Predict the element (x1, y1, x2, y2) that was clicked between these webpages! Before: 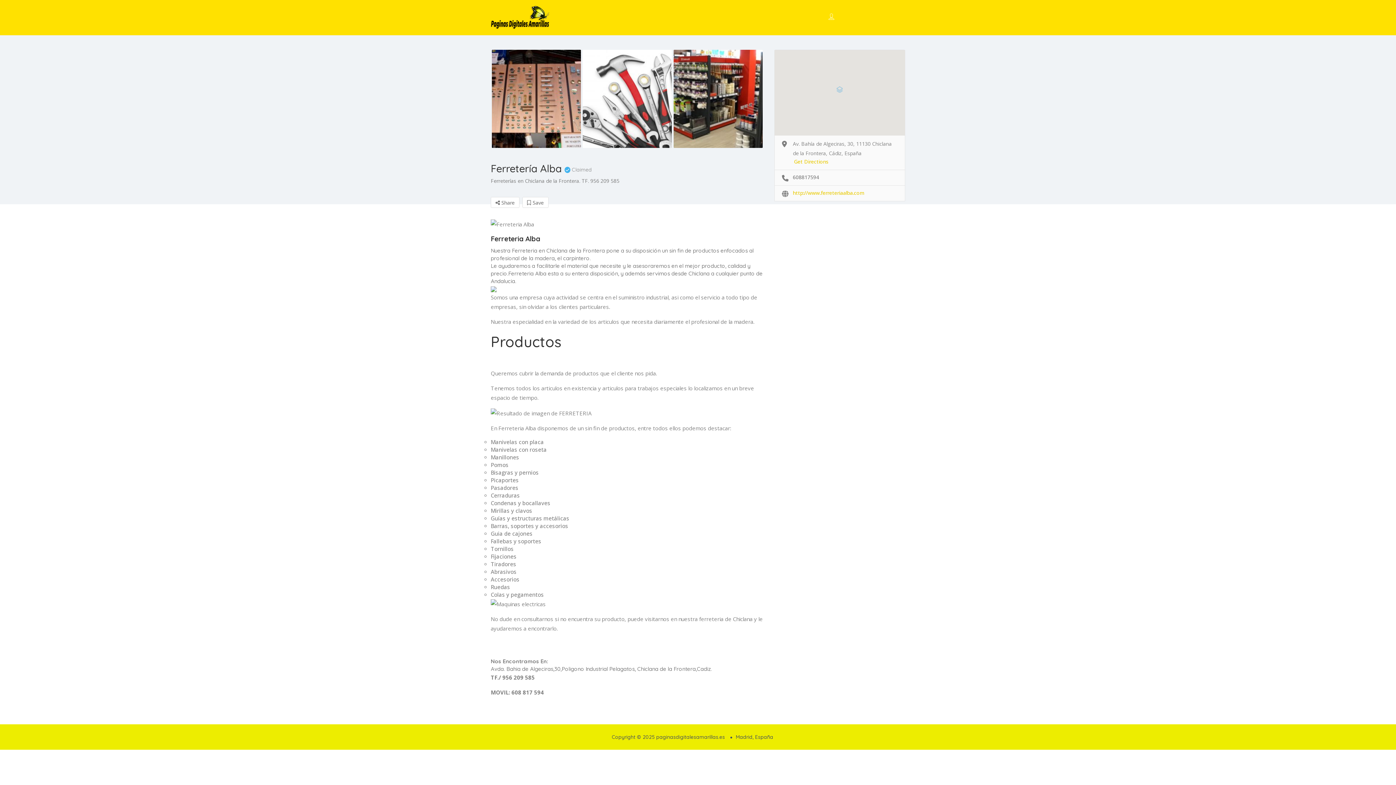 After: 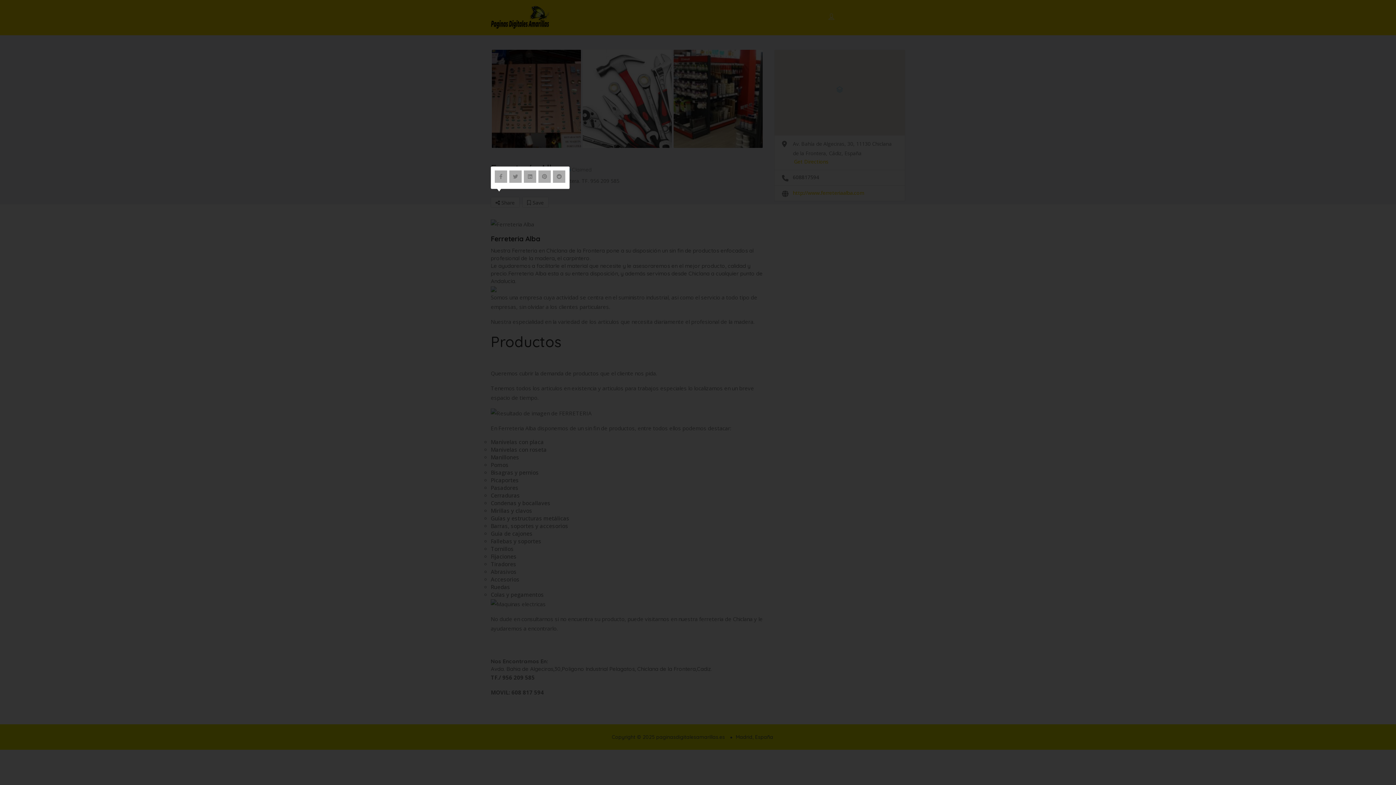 Action: bbox: (490, 196, 519, 207) label:  Share